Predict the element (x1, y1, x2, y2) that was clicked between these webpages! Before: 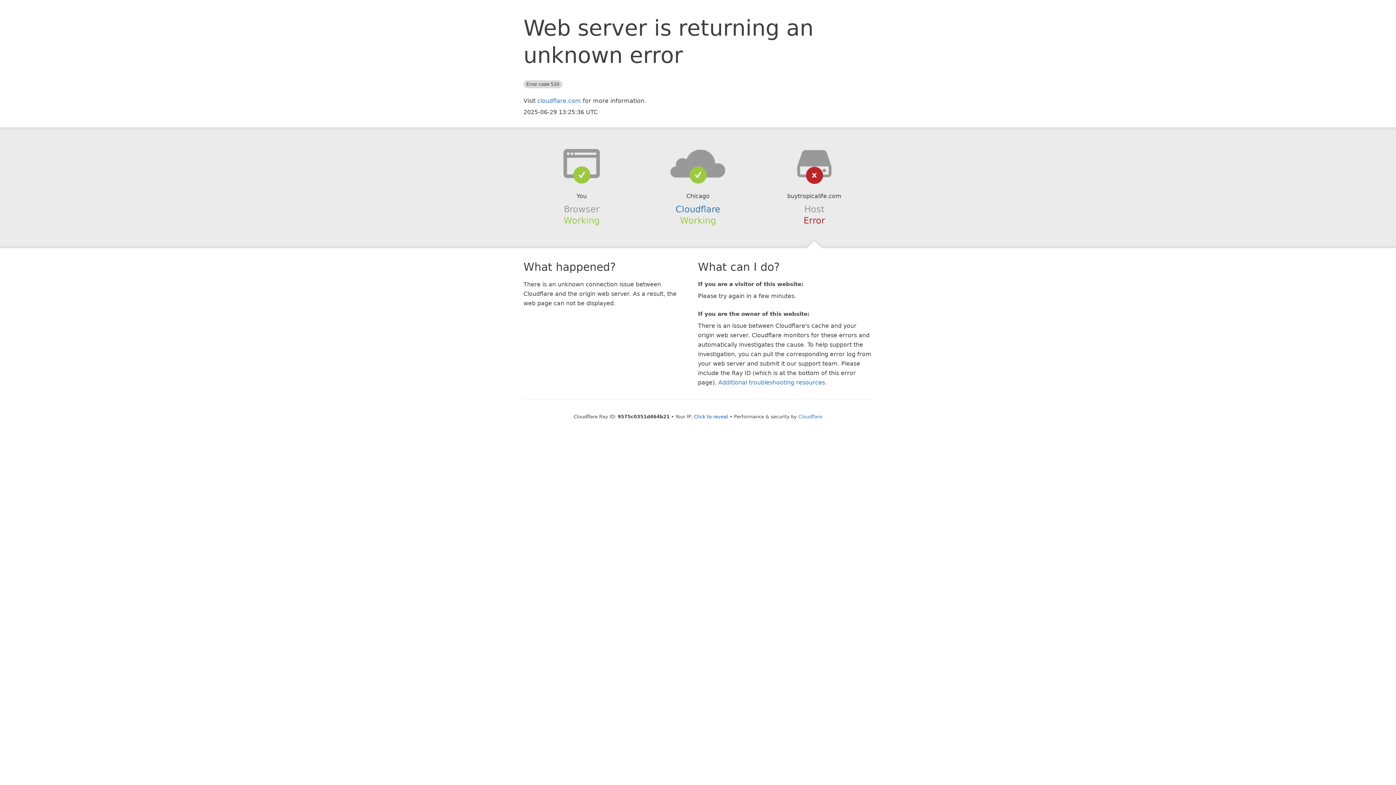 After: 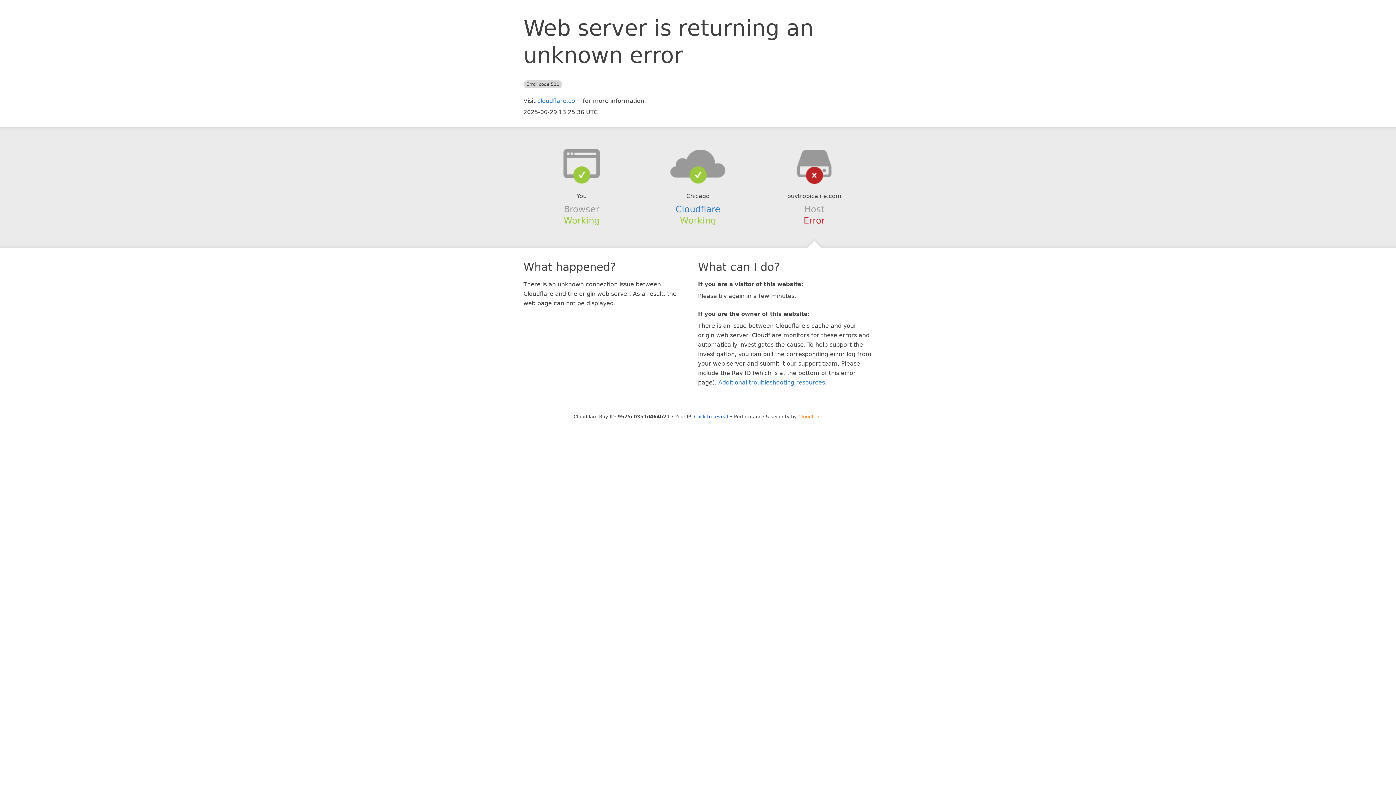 Action: bbox: (798, 414, 822, 419) label: Cloudflare